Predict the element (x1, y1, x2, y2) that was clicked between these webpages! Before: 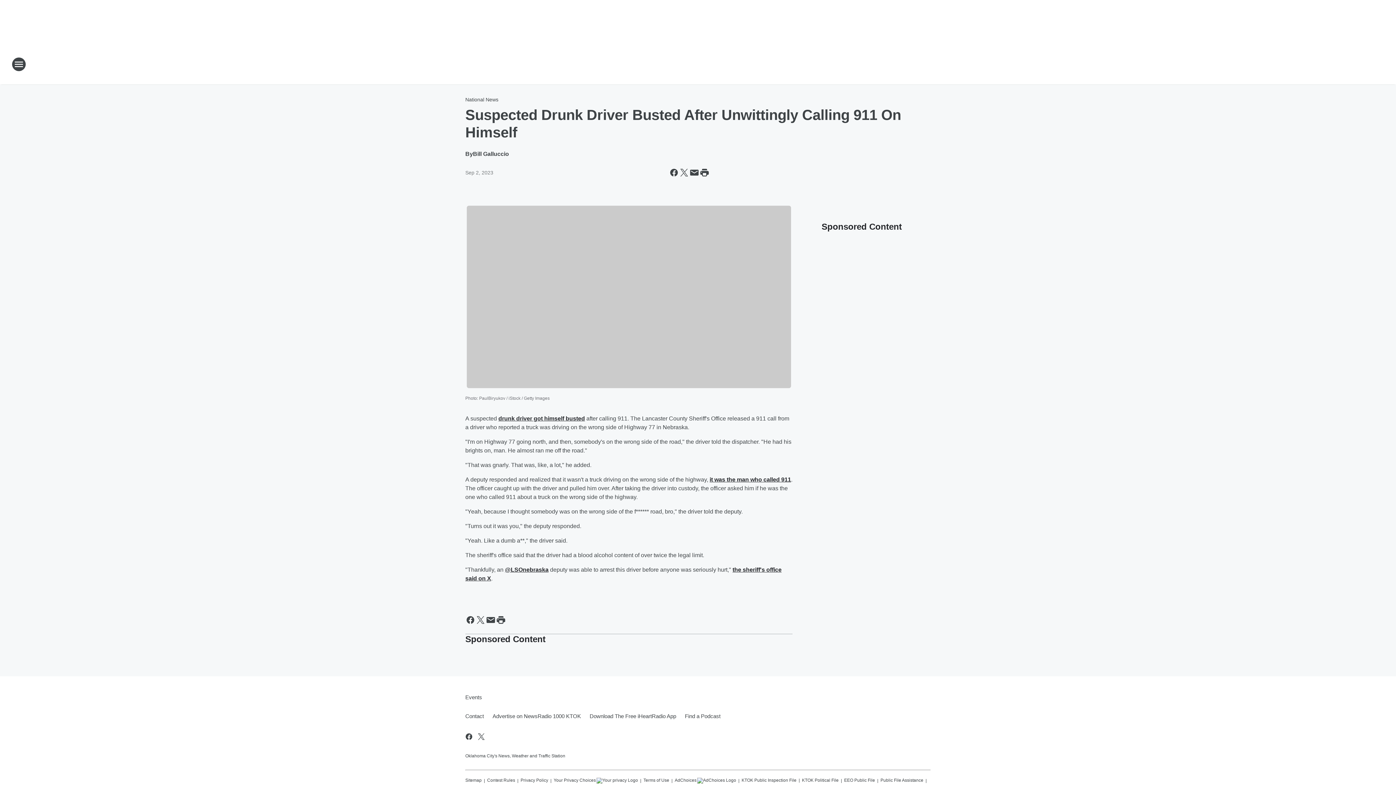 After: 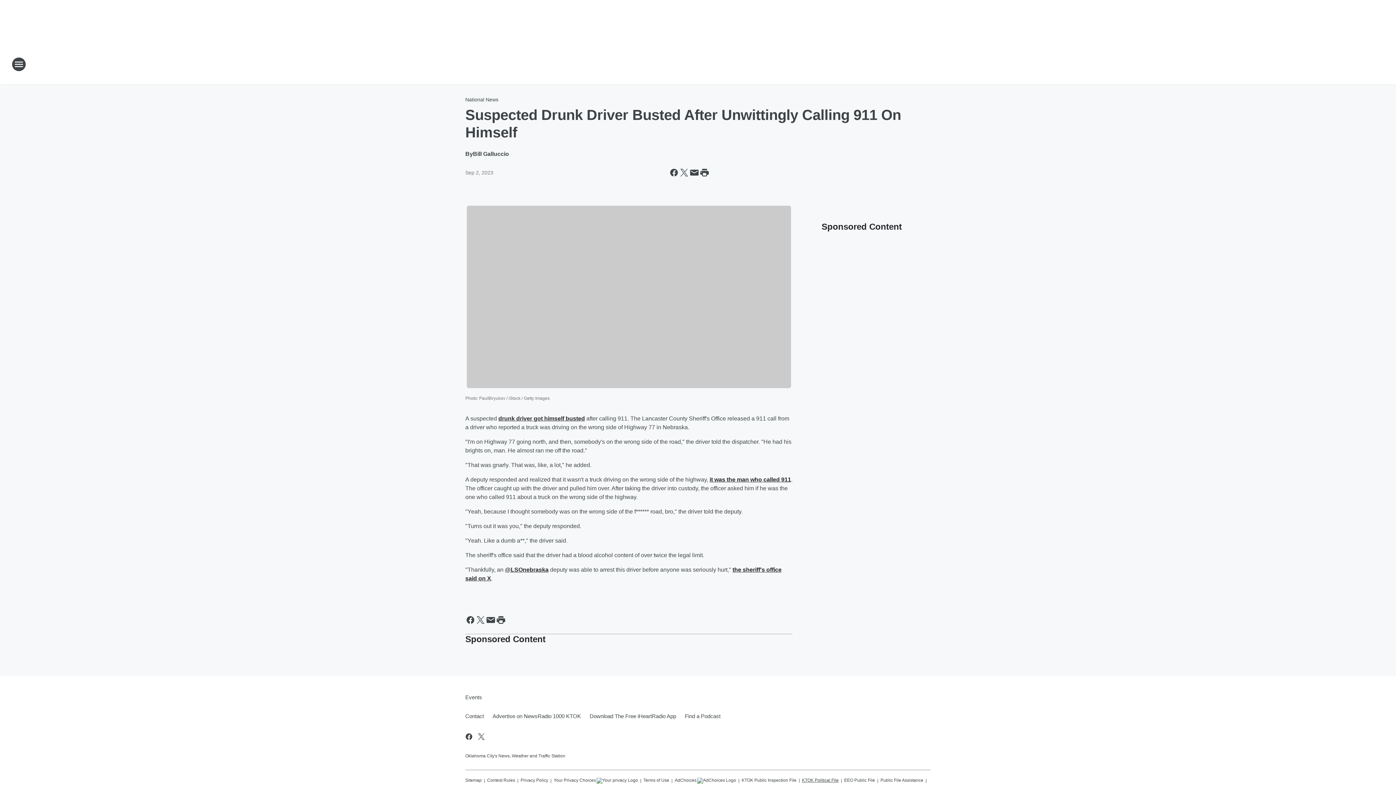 Action: label: KTOK Political File bbox: (802, 774, 838, 783)